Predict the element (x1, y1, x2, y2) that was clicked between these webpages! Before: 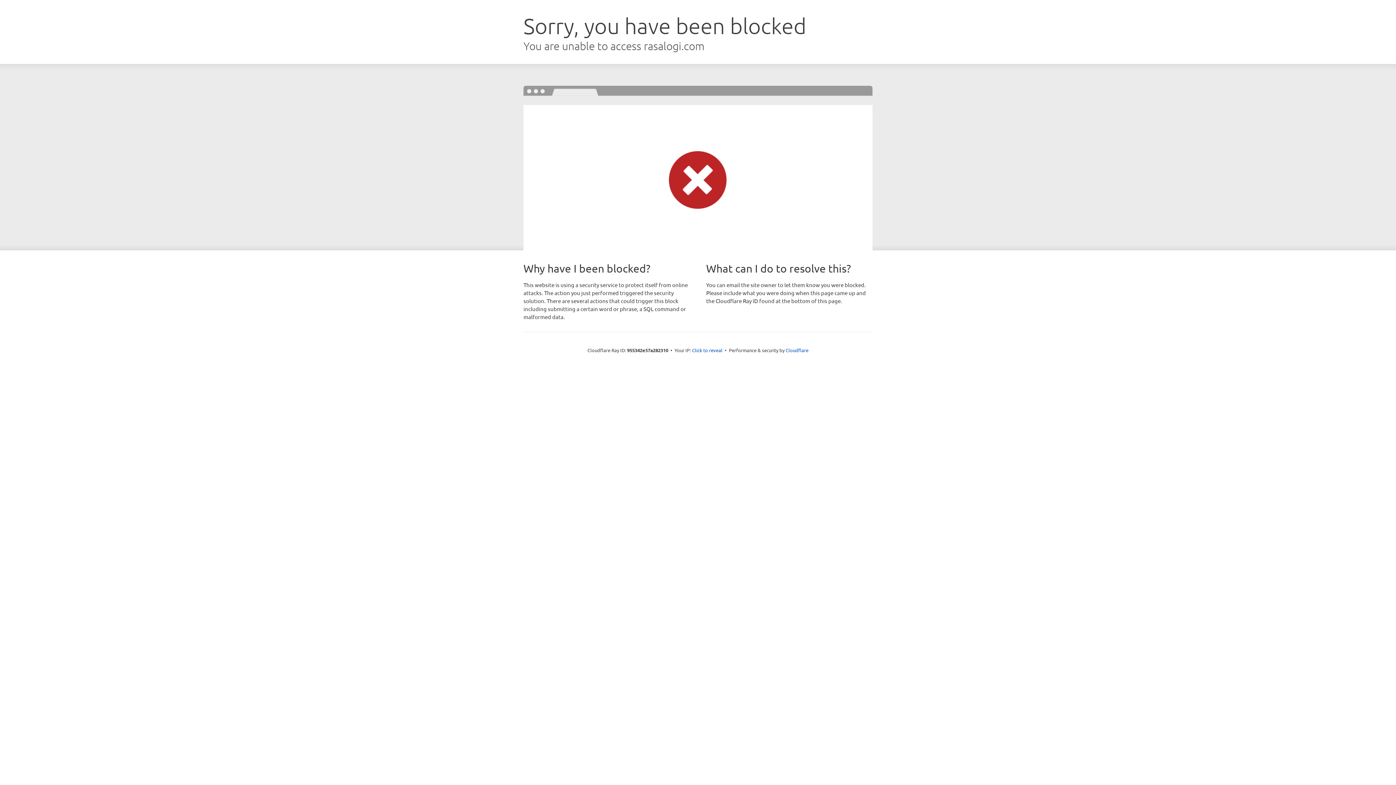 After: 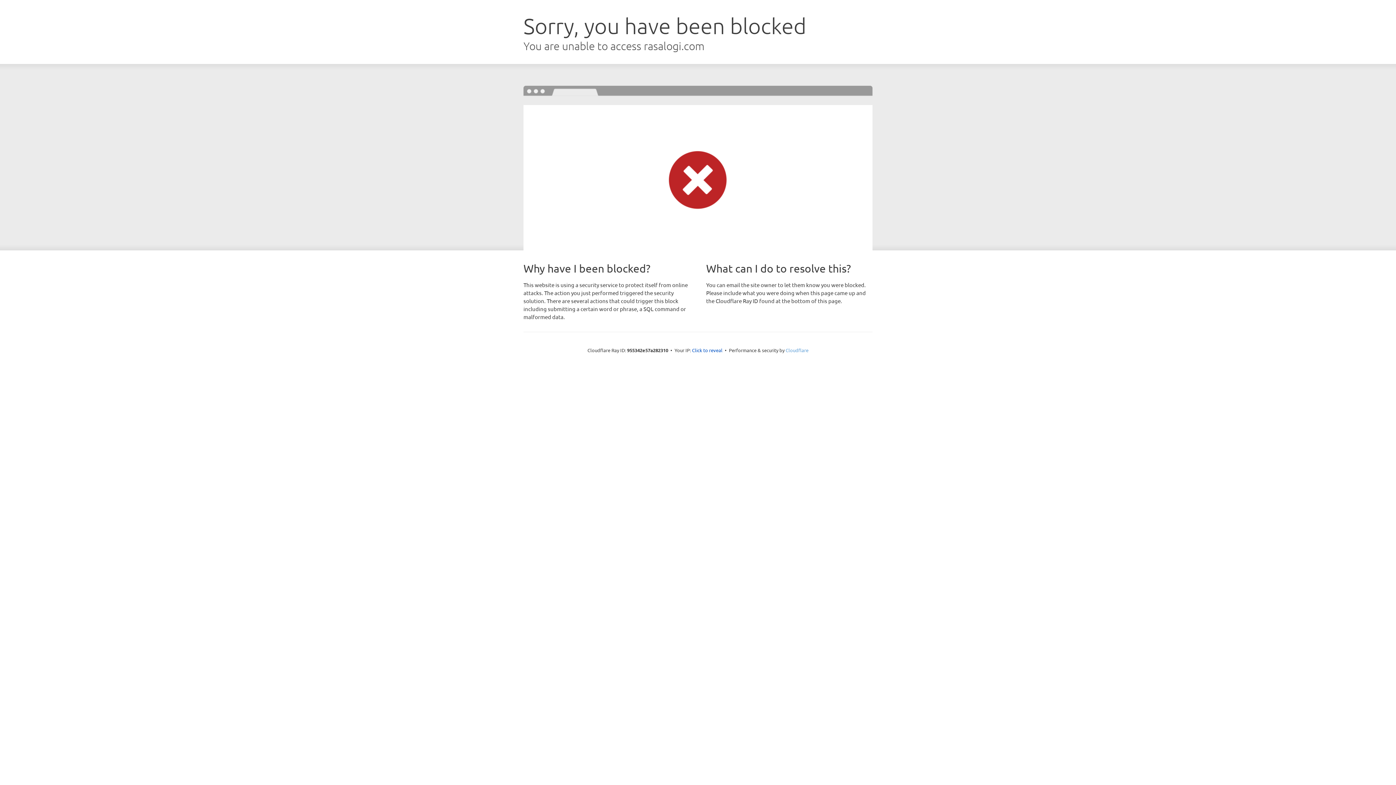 Action: bbox: (785, 347, 808, 353) label: Cloudflare